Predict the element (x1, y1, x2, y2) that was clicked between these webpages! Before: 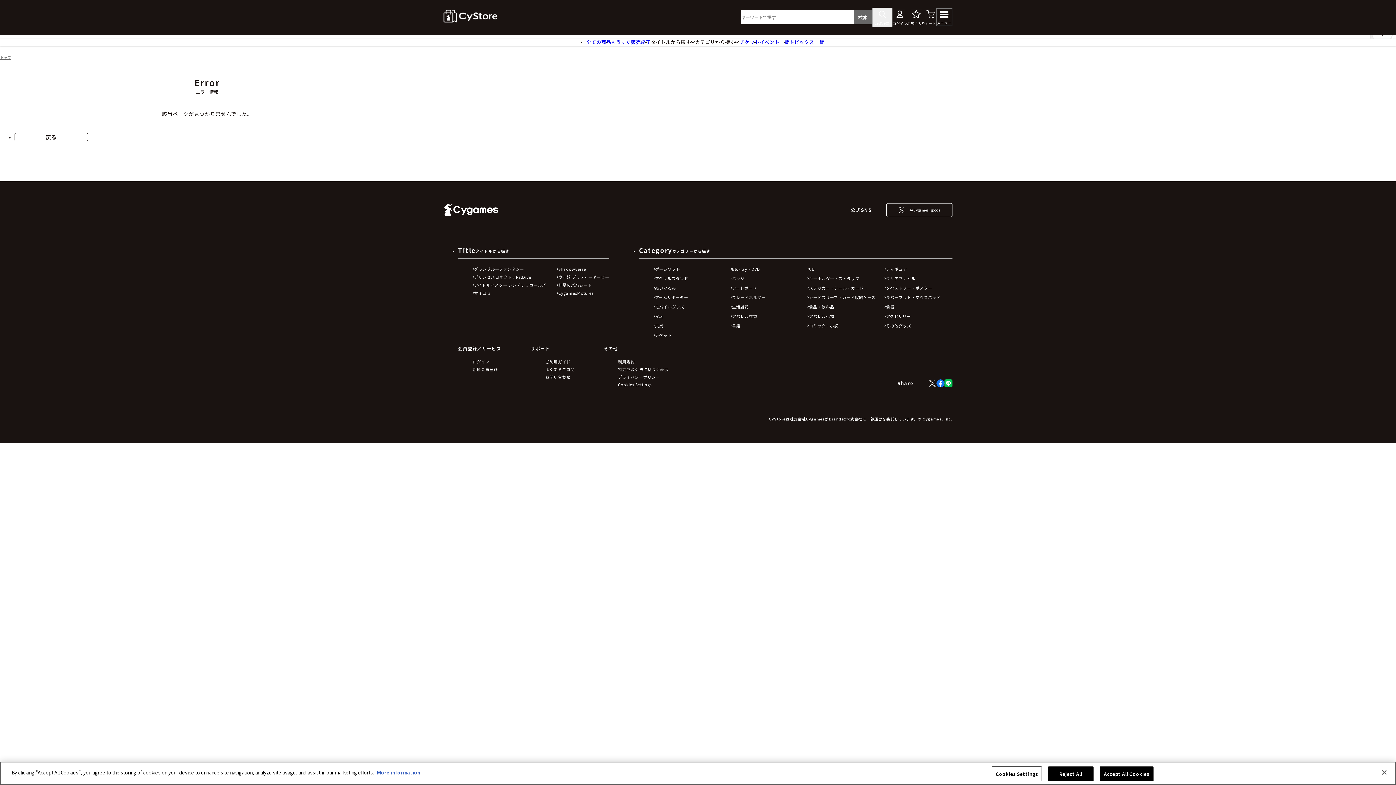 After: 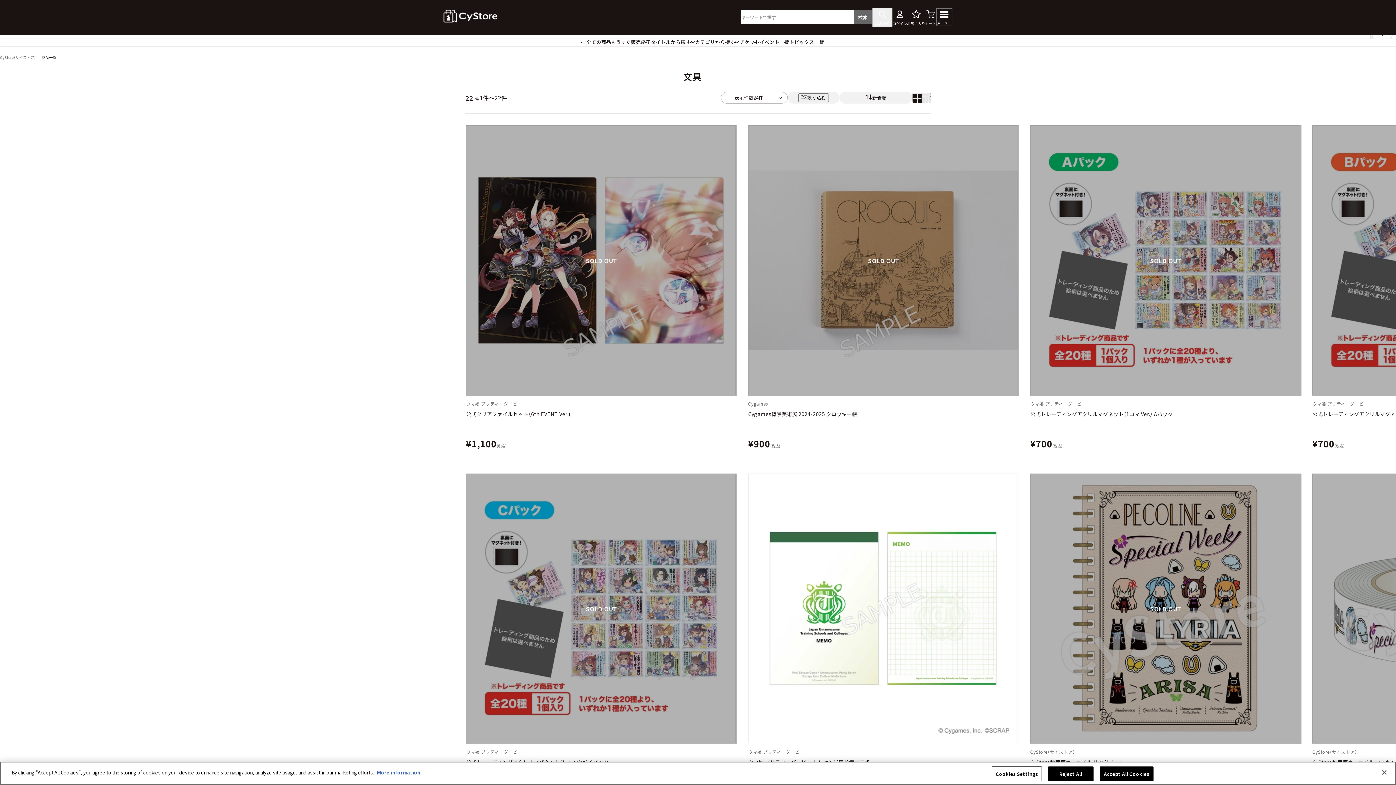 Action: label: 文具 bbox: (516, 107, 600, 113)